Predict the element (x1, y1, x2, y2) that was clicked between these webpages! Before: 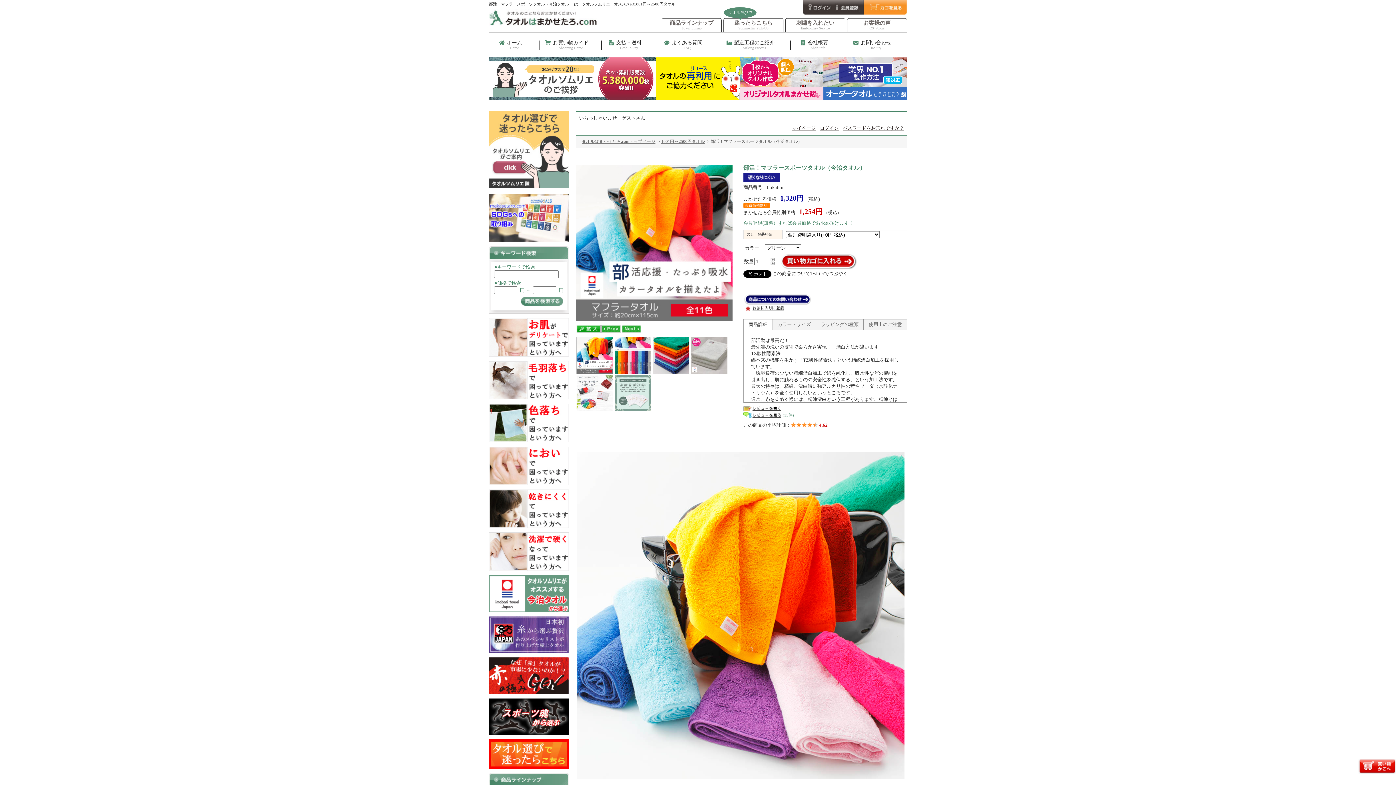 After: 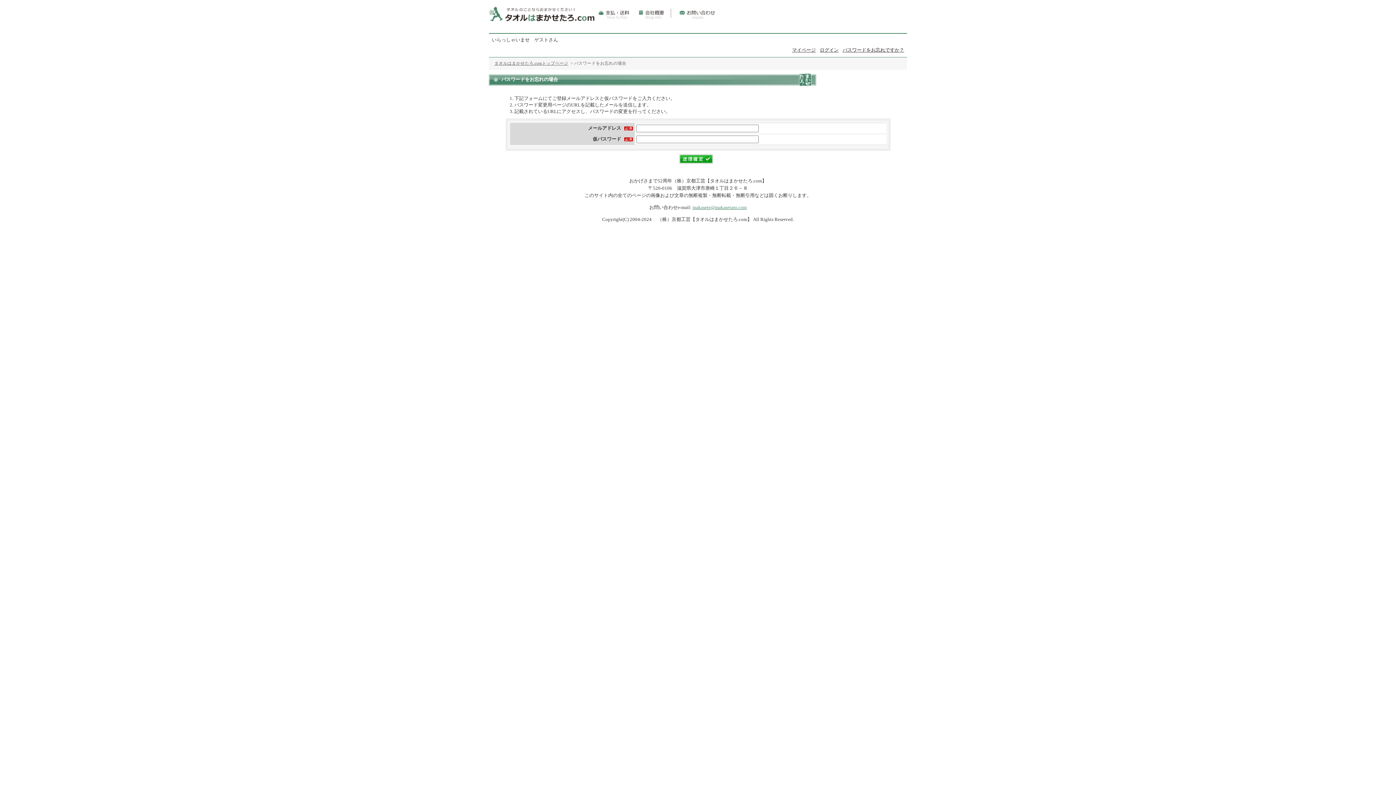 Action: label: パスワードをお忘れですか？ bbox: (840, 125, 904, 130)